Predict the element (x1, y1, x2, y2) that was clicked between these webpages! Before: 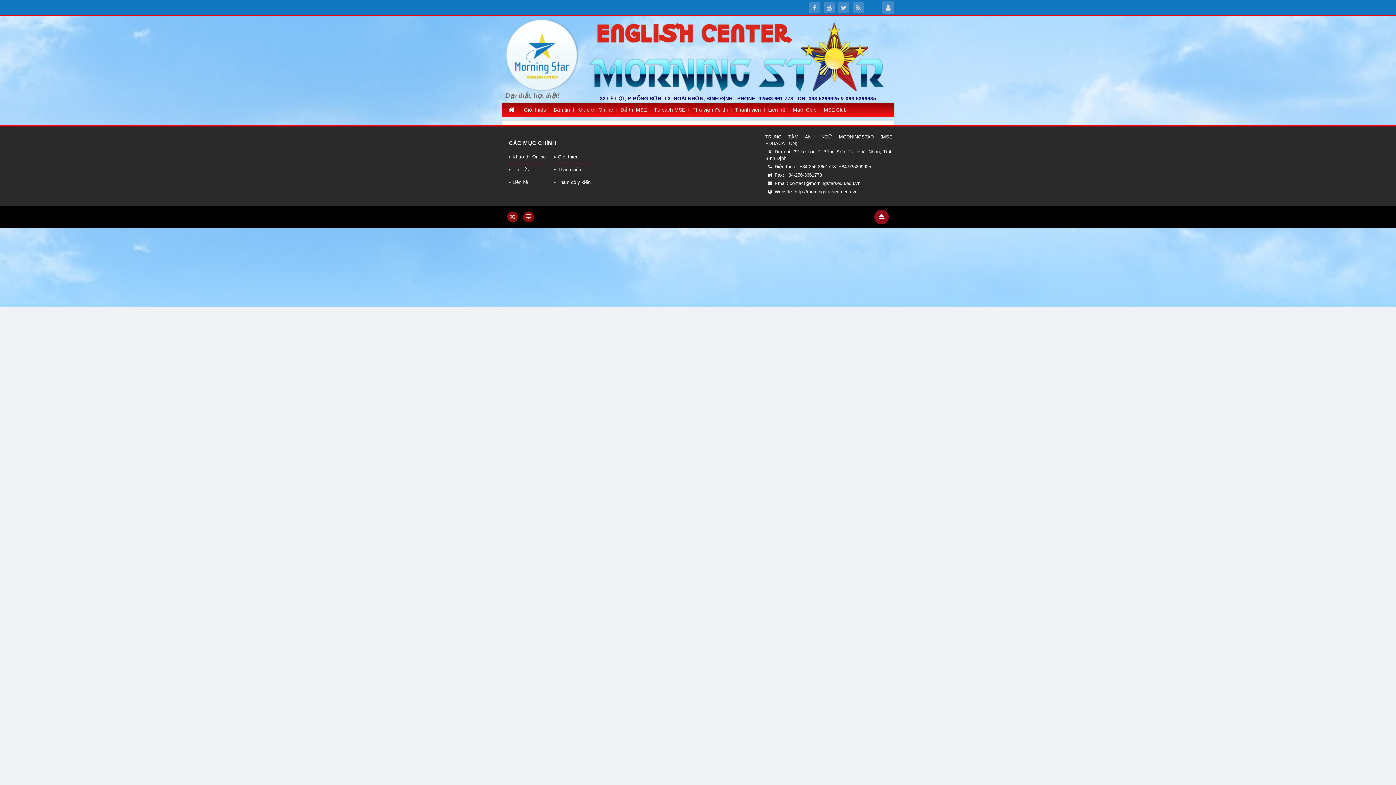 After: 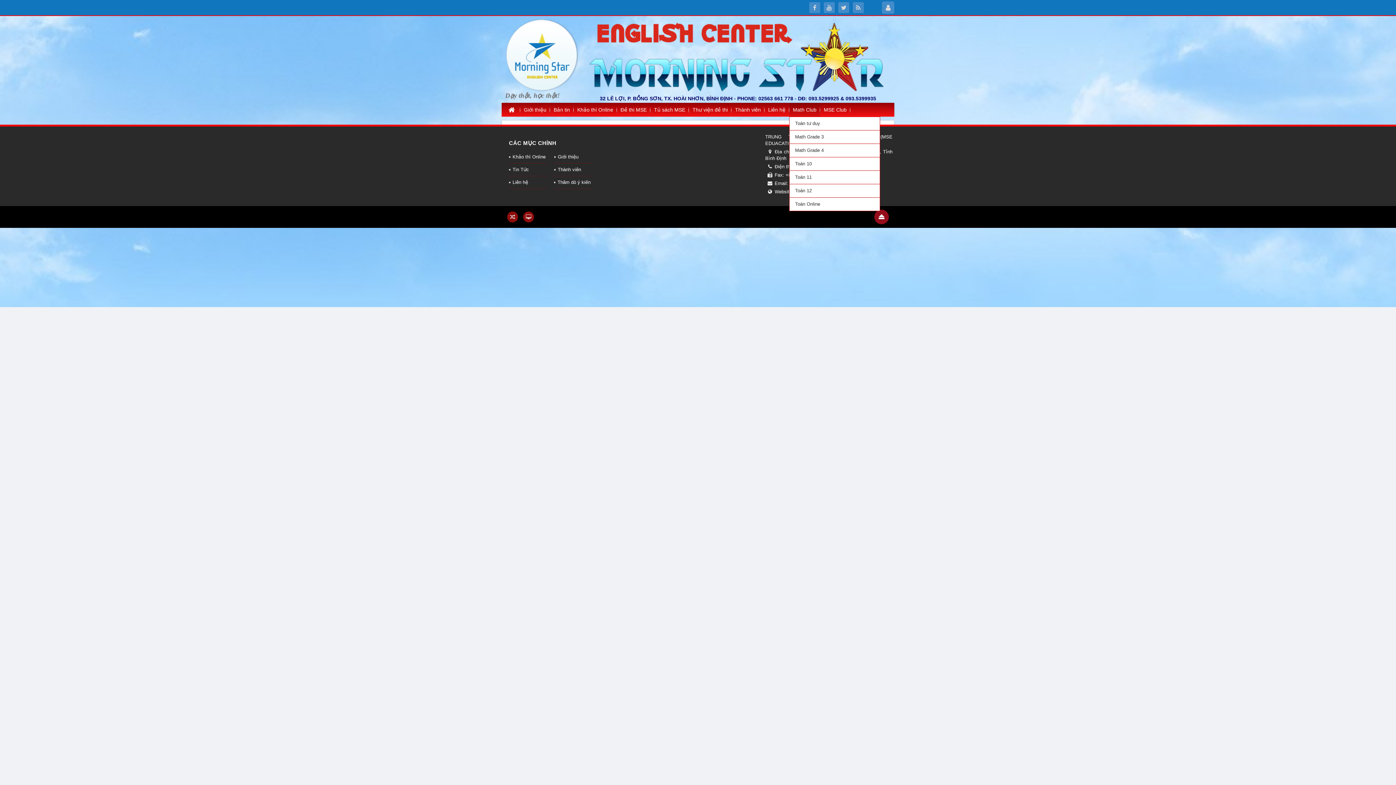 Action: label: Math Club bbox: (789, 102, 820, 116)